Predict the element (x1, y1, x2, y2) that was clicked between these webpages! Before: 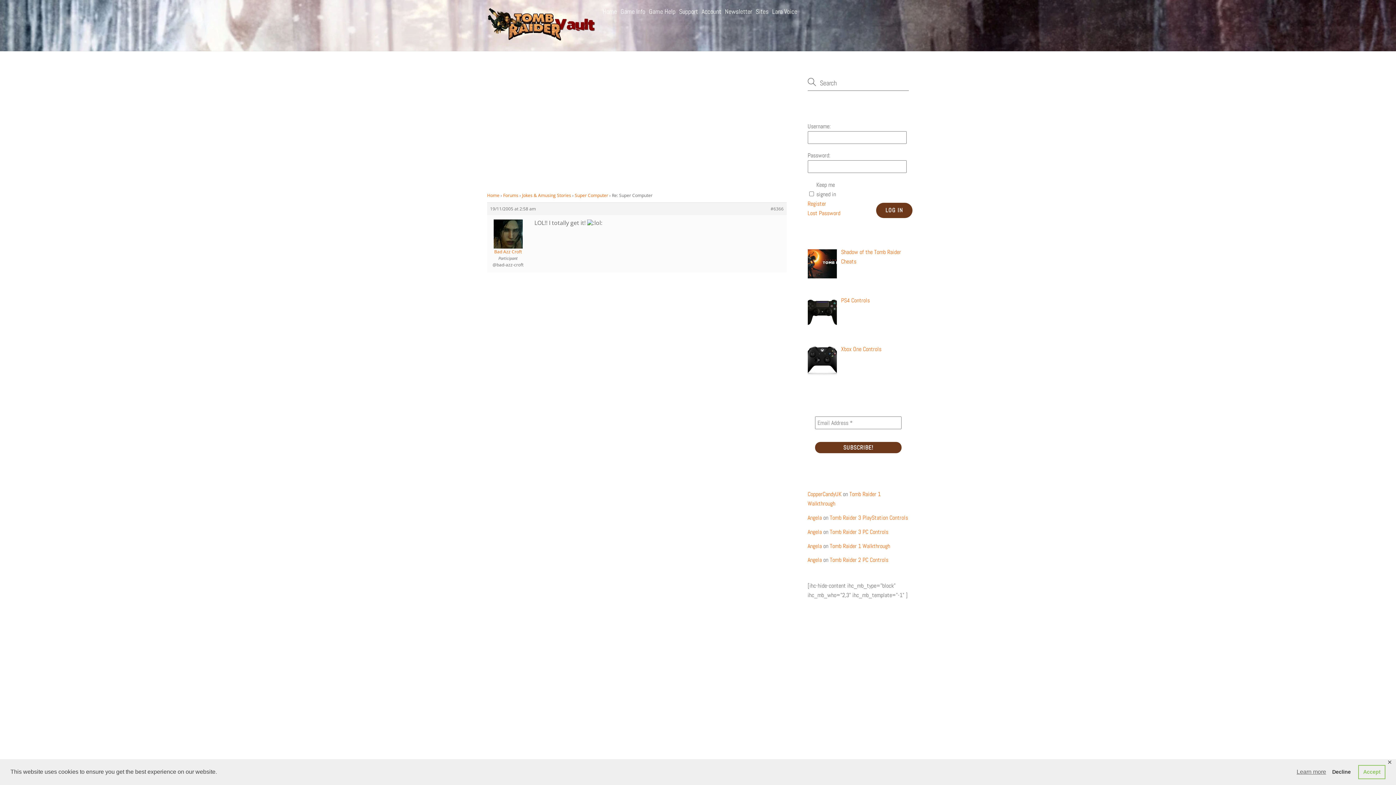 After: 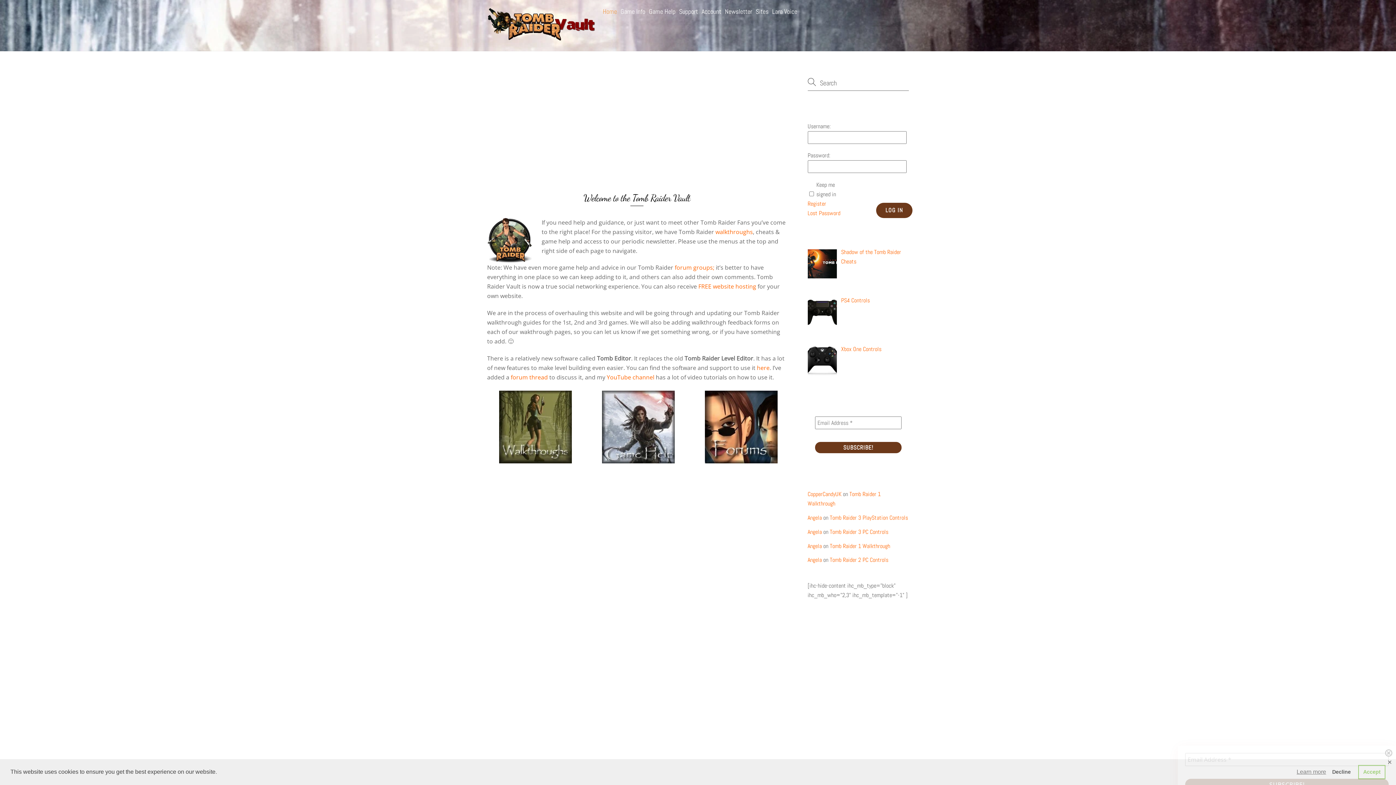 Action: bbox: (807, 490, 841, 498) label: CopperCandyUK